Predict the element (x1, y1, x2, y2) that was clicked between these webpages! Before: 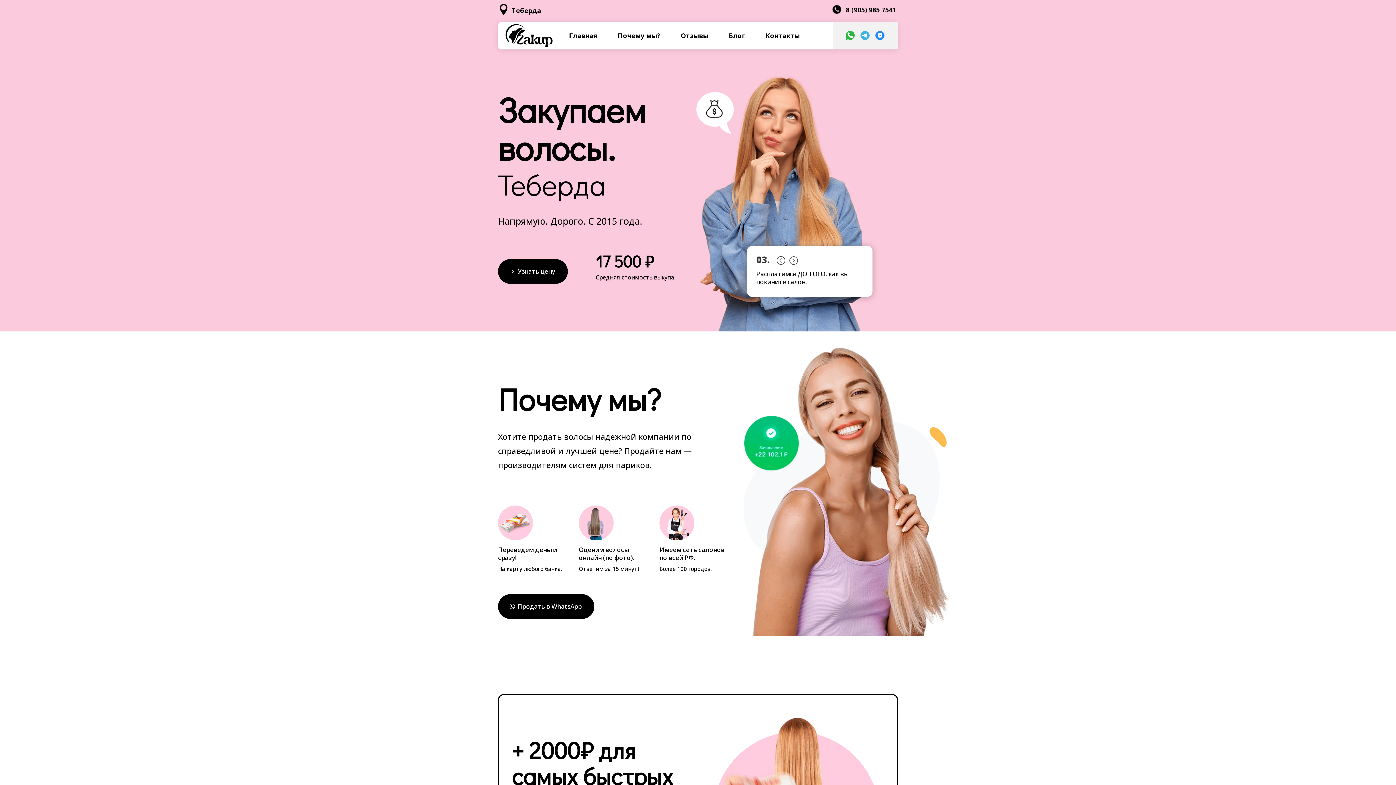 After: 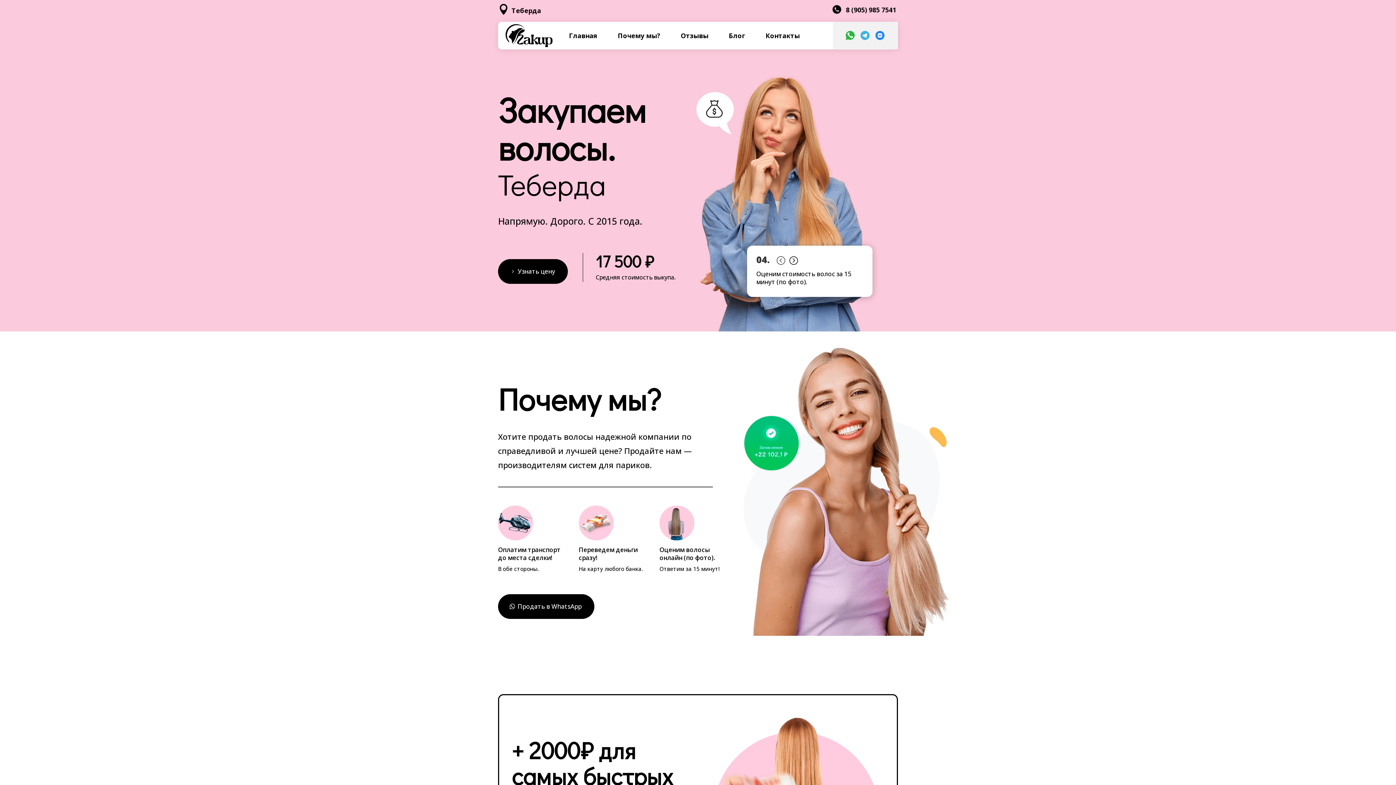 Action: label: Prev bbox: (789, 254, 798, 263)